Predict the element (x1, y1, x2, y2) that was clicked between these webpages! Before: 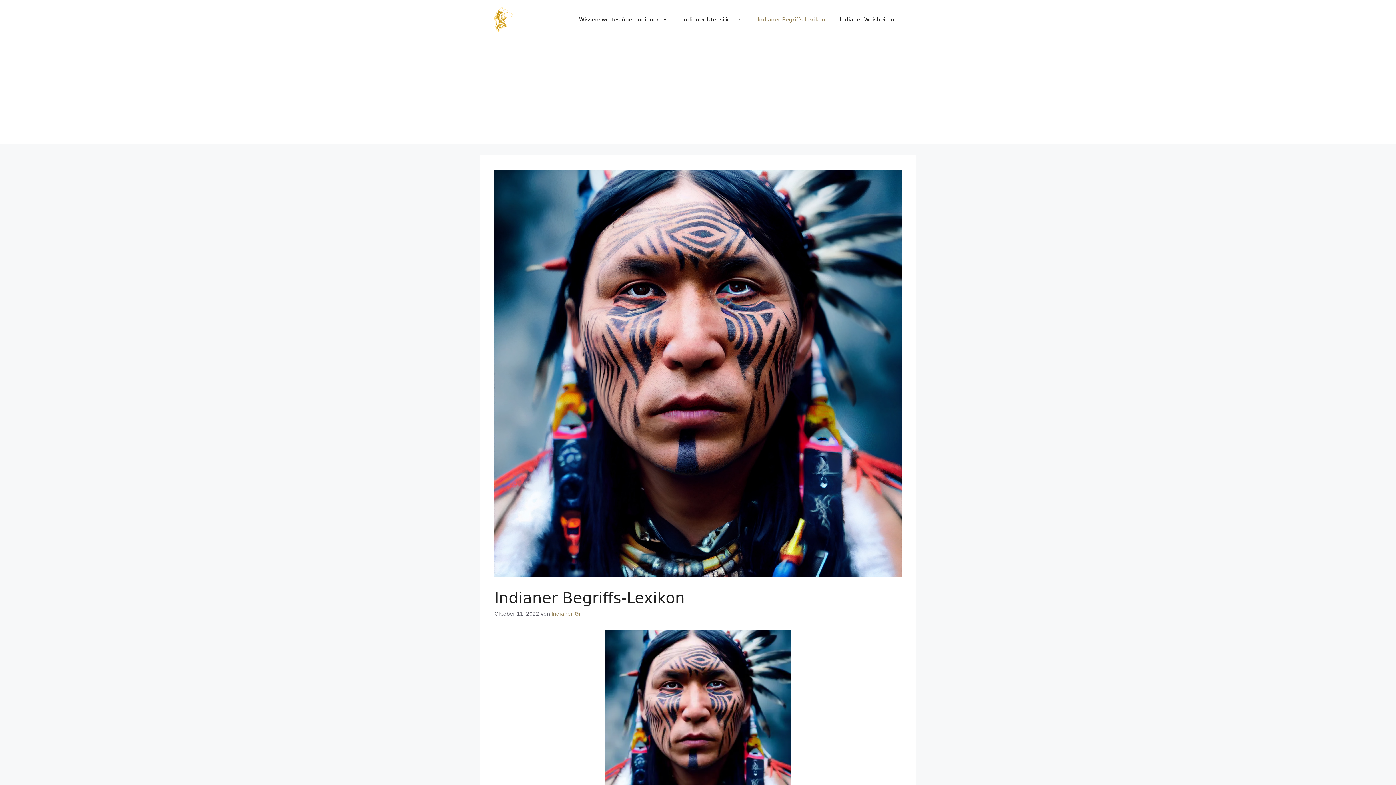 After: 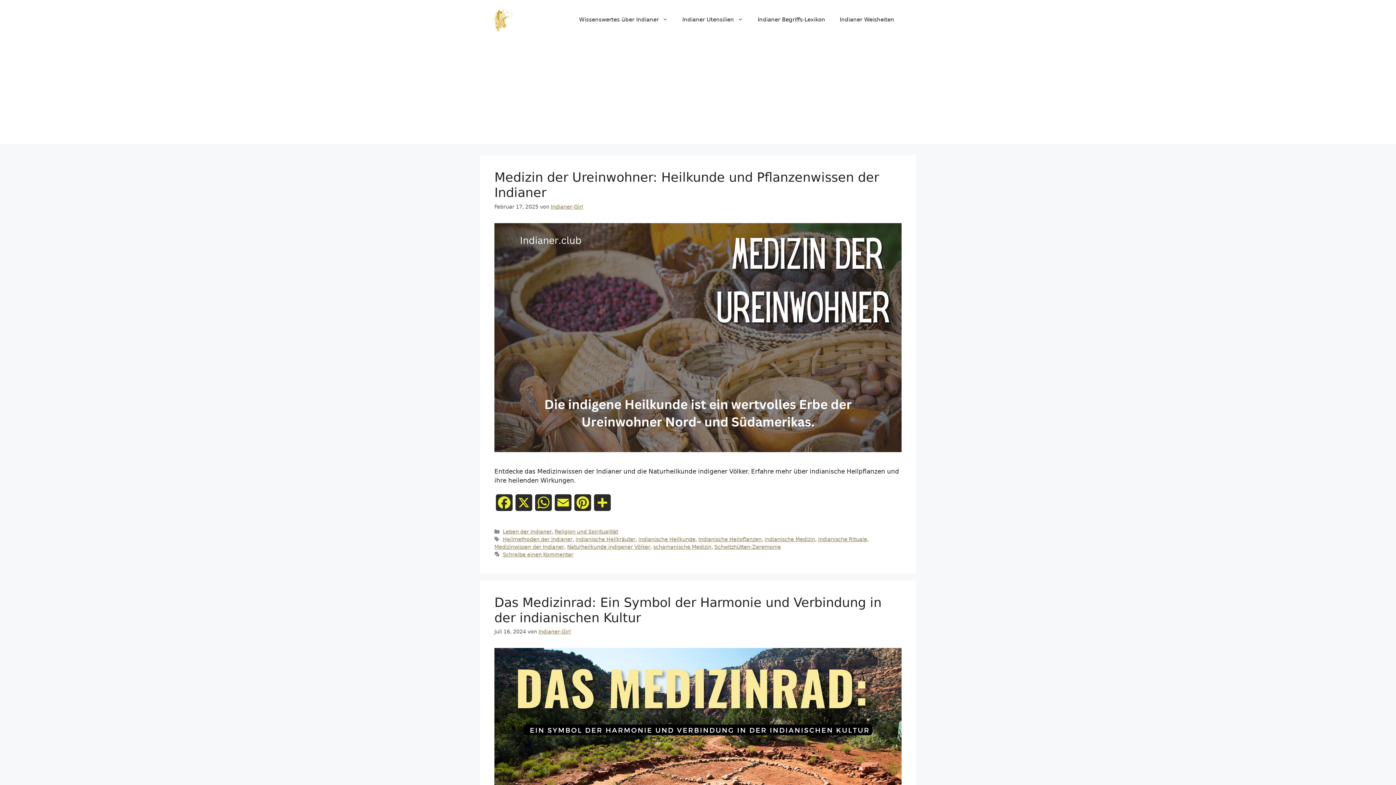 Action: bbox: (494, 15, 512, 22)